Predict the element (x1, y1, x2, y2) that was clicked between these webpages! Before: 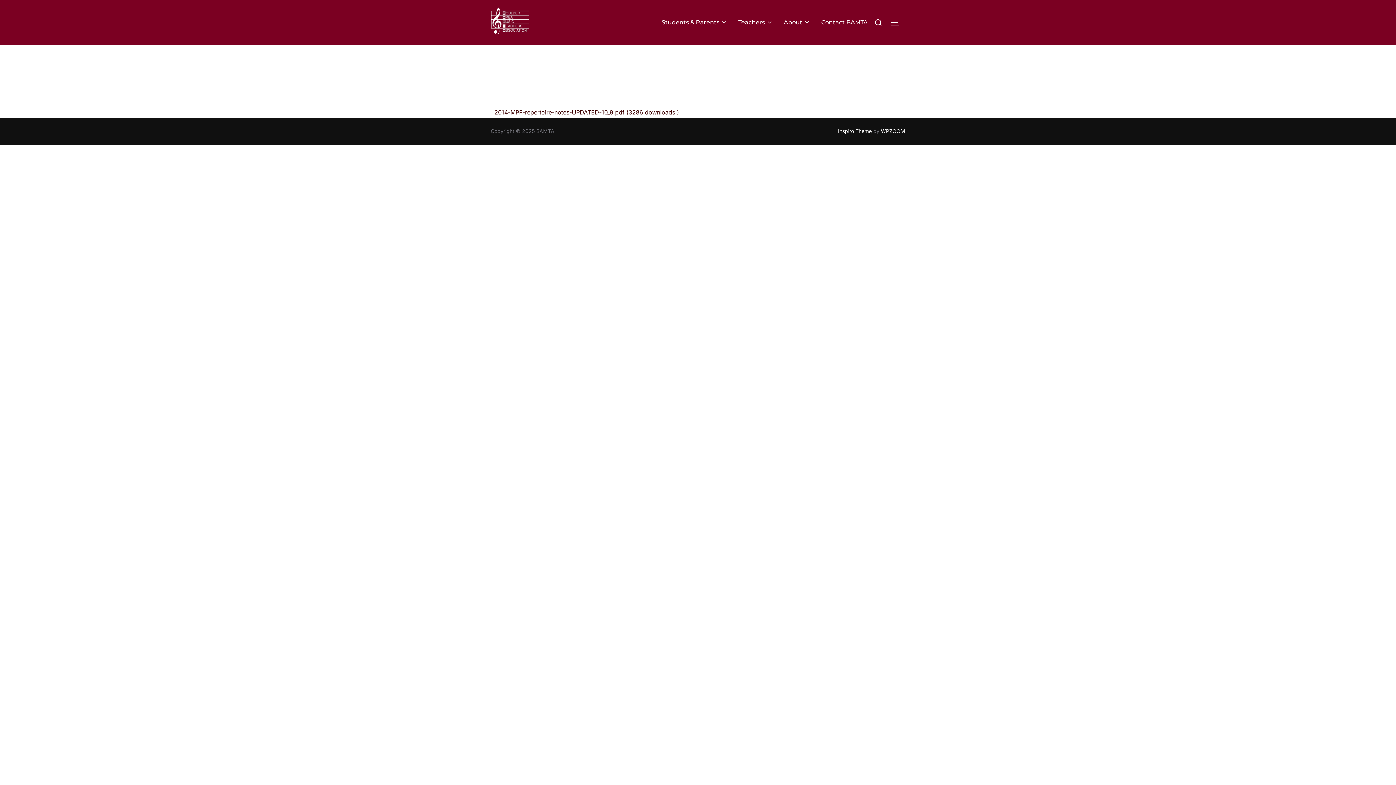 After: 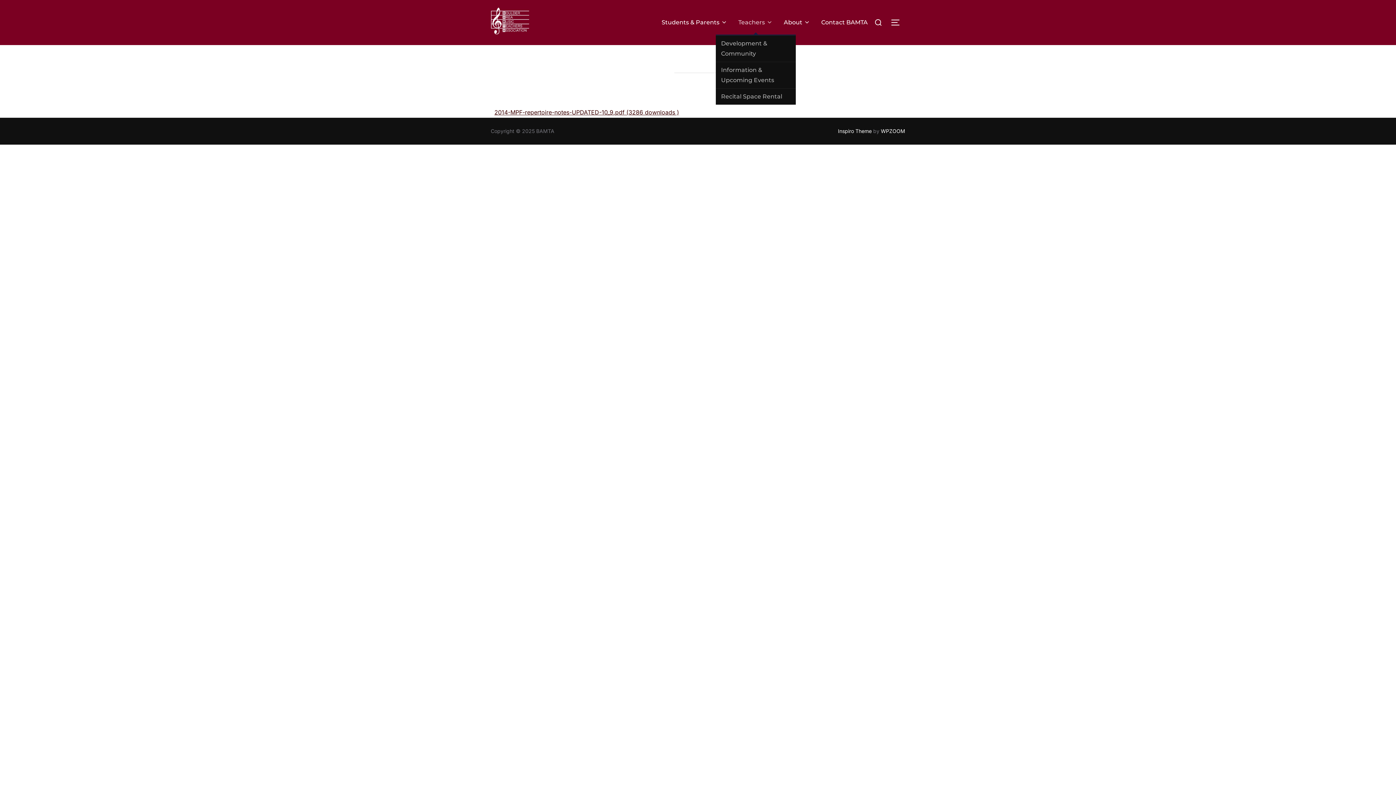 Action: label: Teachers bbox: (738, 15, 773, 29)